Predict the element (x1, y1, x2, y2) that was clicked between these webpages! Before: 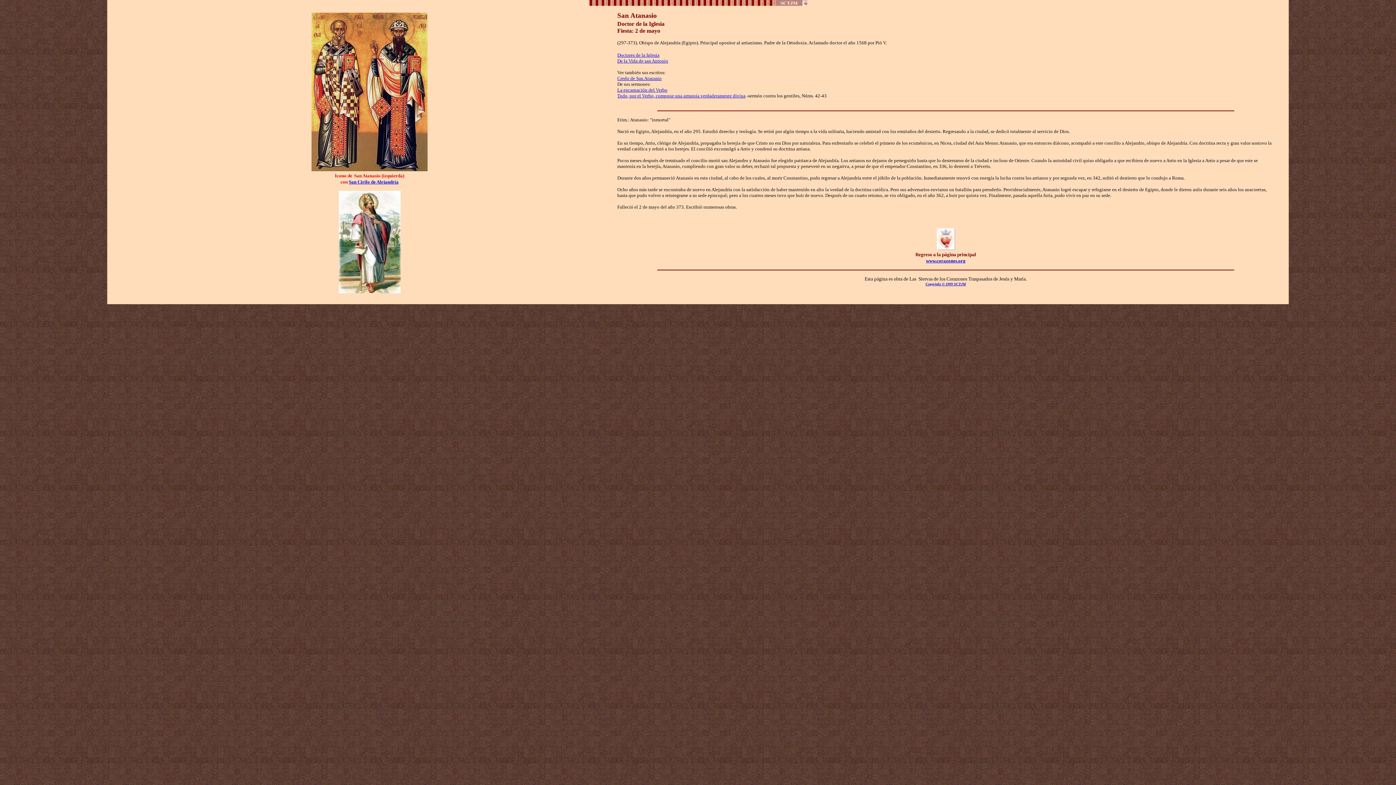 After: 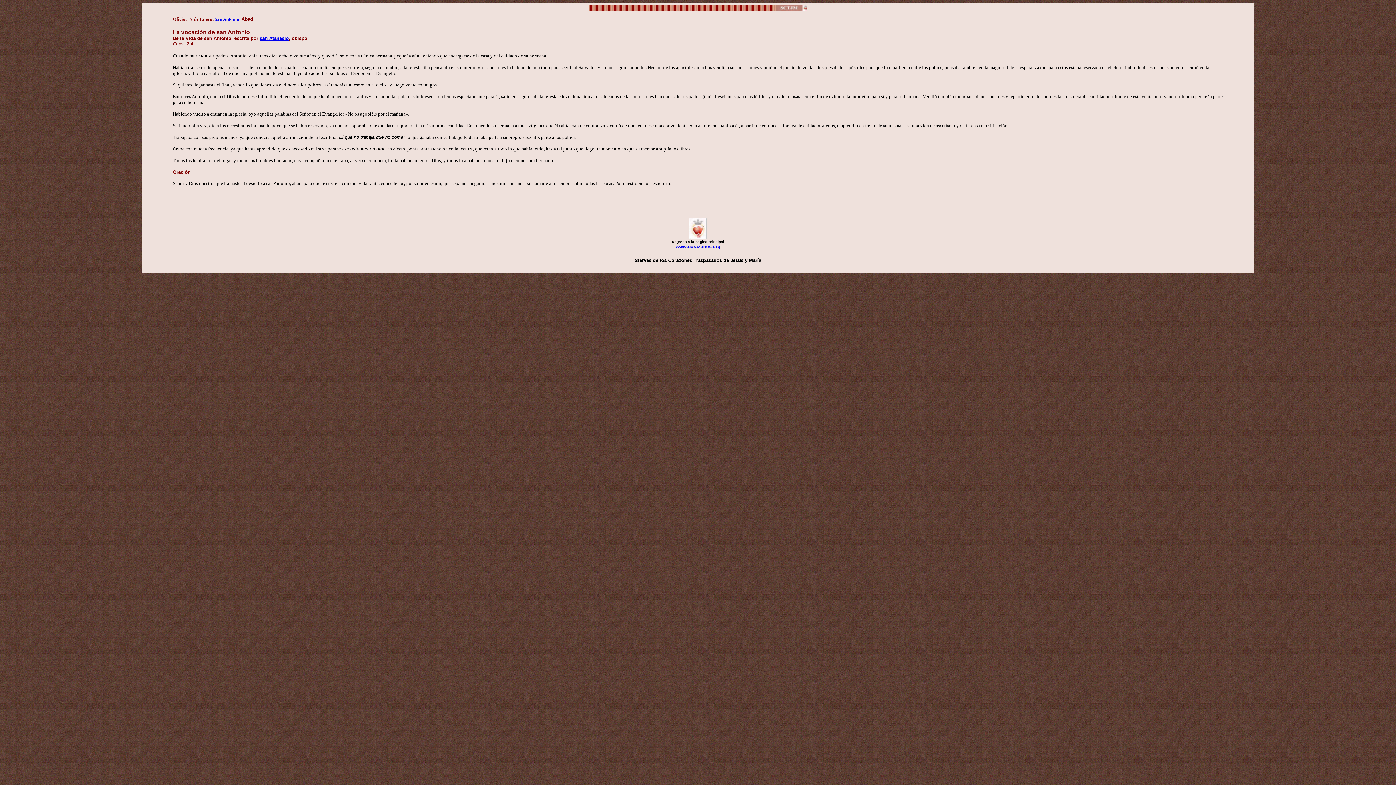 Action: label: De la Vida de san Antonio bbox: (617, 58, 668, 63)